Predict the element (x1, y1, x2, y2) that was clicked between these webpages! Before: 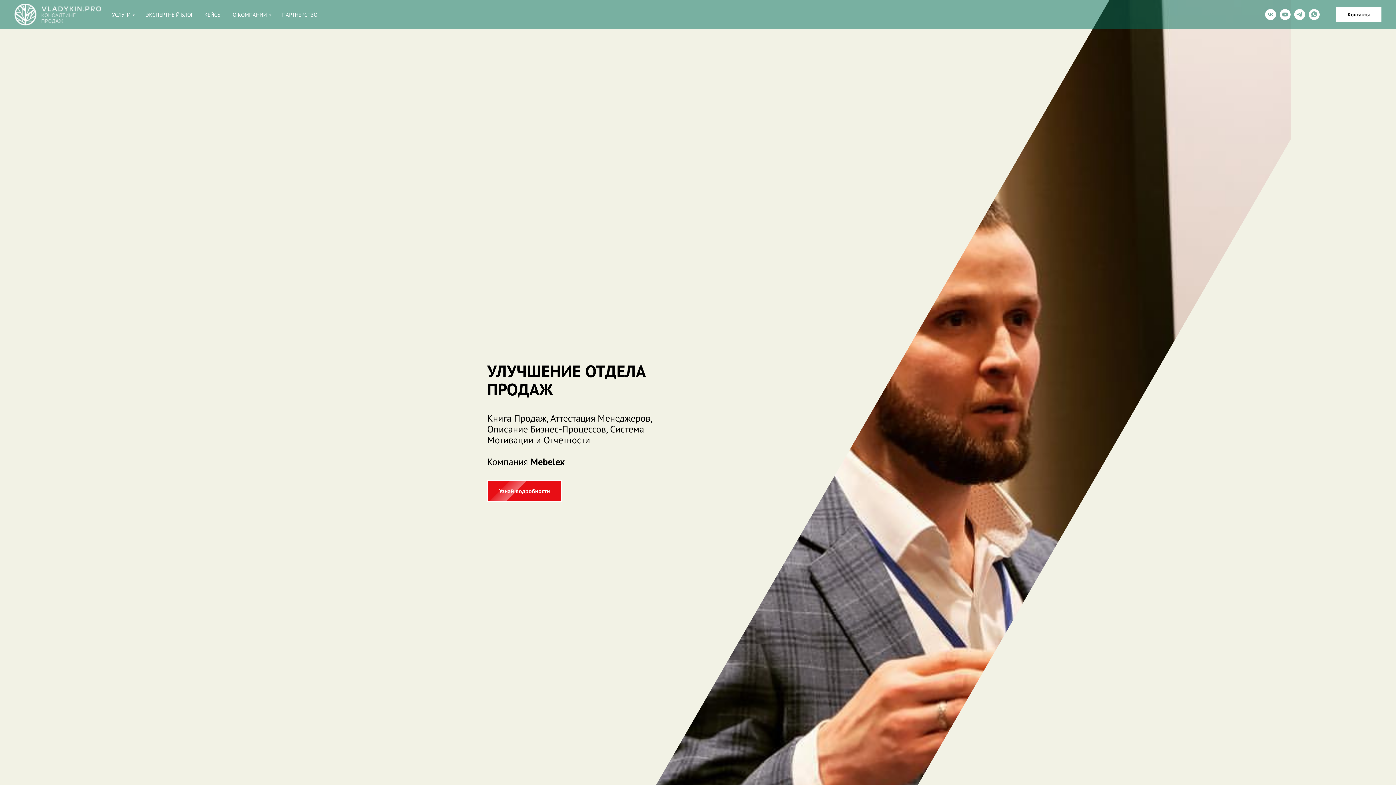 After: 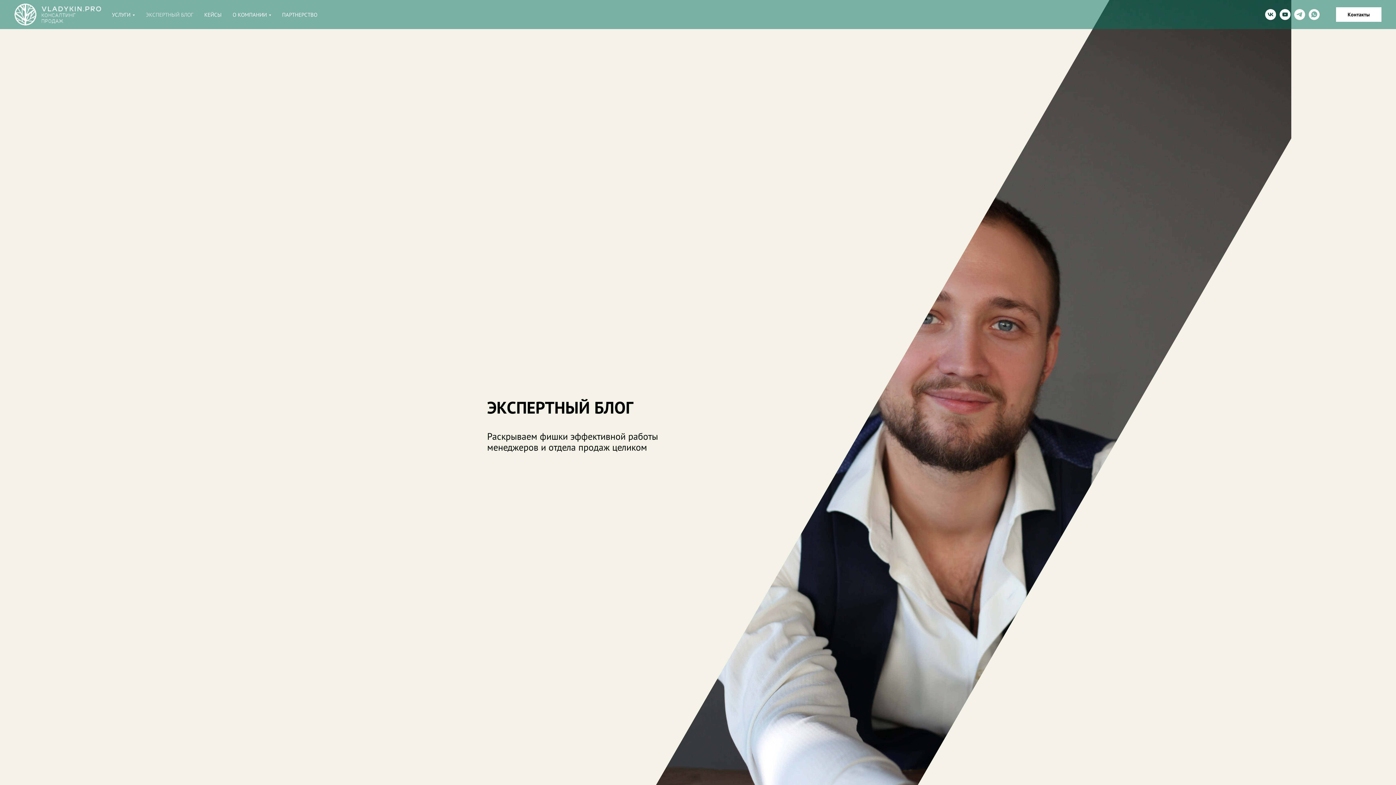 Action: label: ЭКСПЕРТНЫЙ БЛОГ bbox: (145, 11, 193, 18)